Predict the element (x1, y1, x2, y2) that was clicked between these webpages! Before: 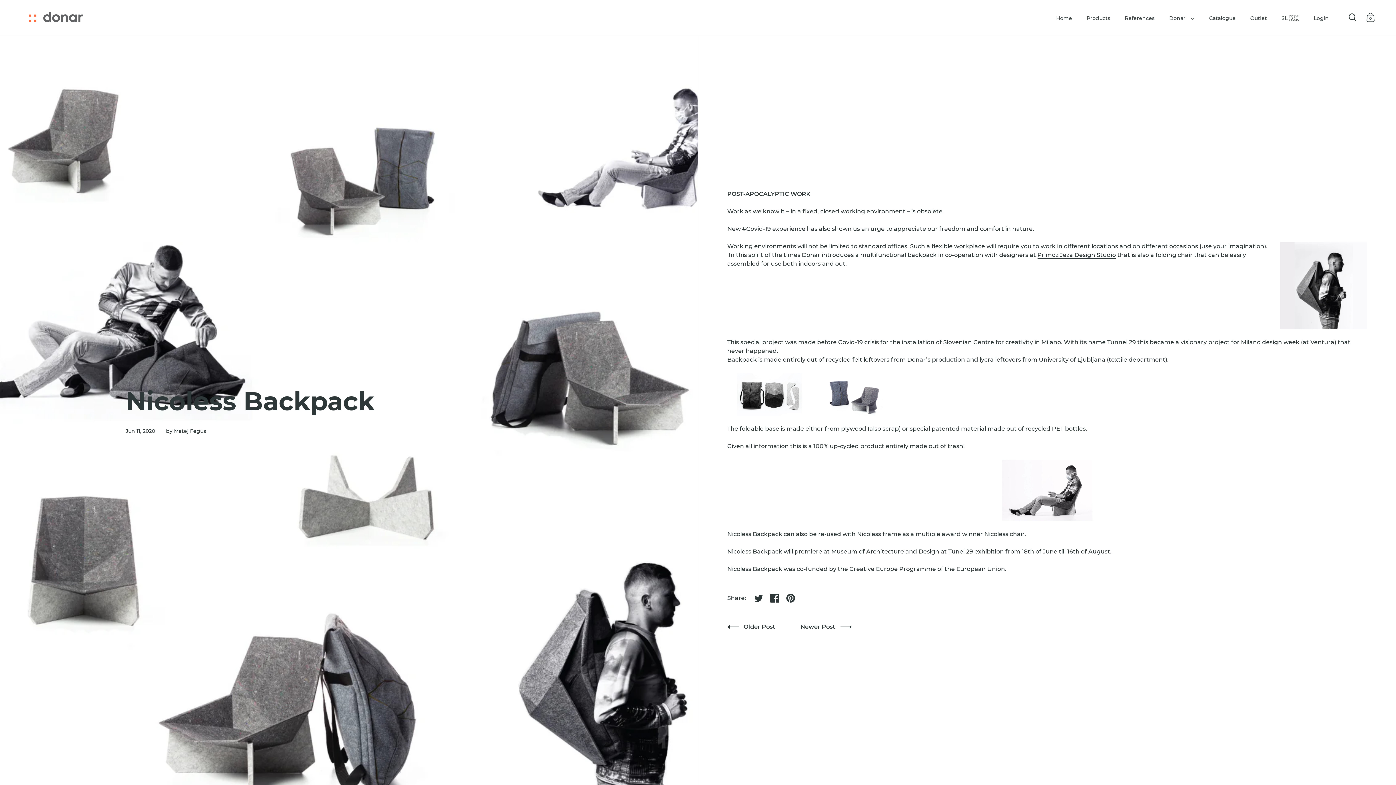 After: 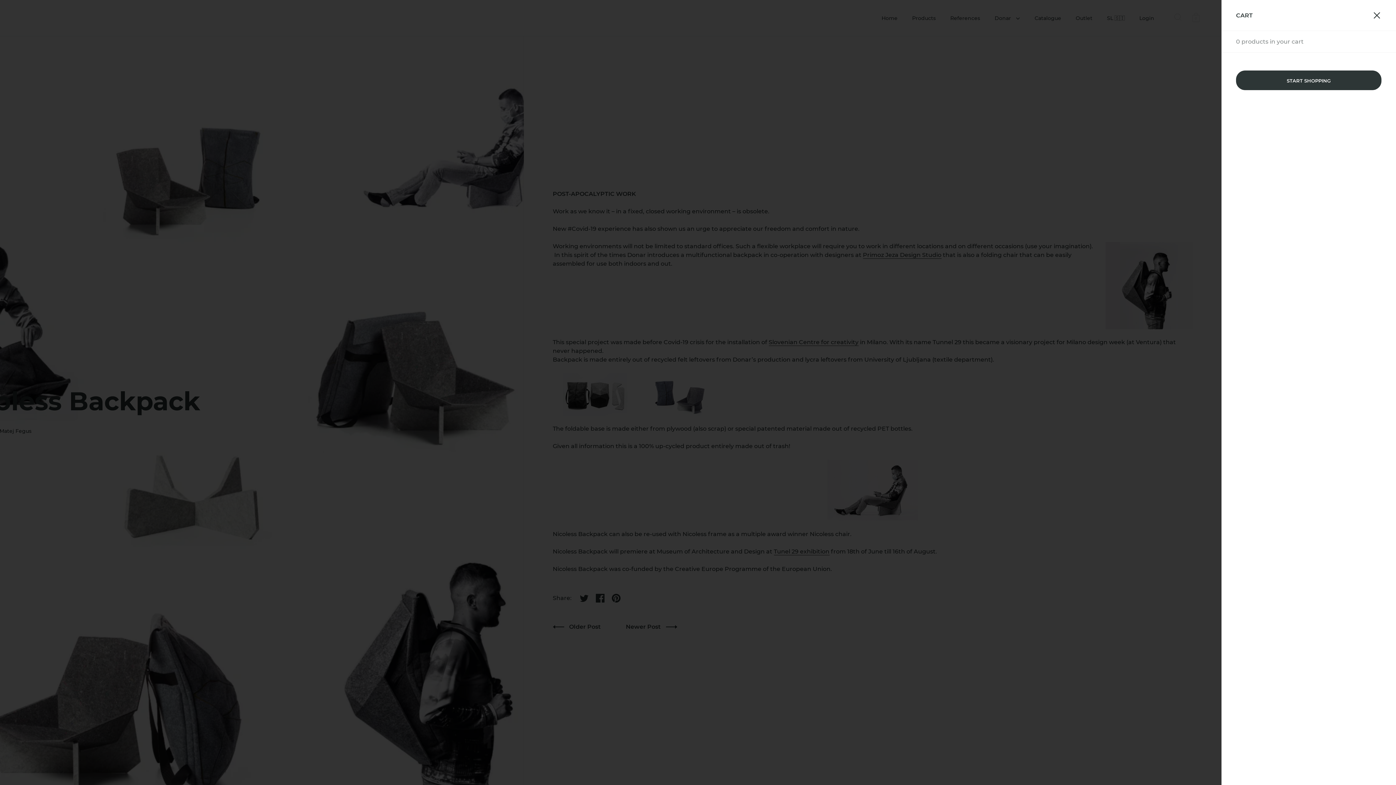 Action: bbox: (1366, 12, 1374, 22) label: 0